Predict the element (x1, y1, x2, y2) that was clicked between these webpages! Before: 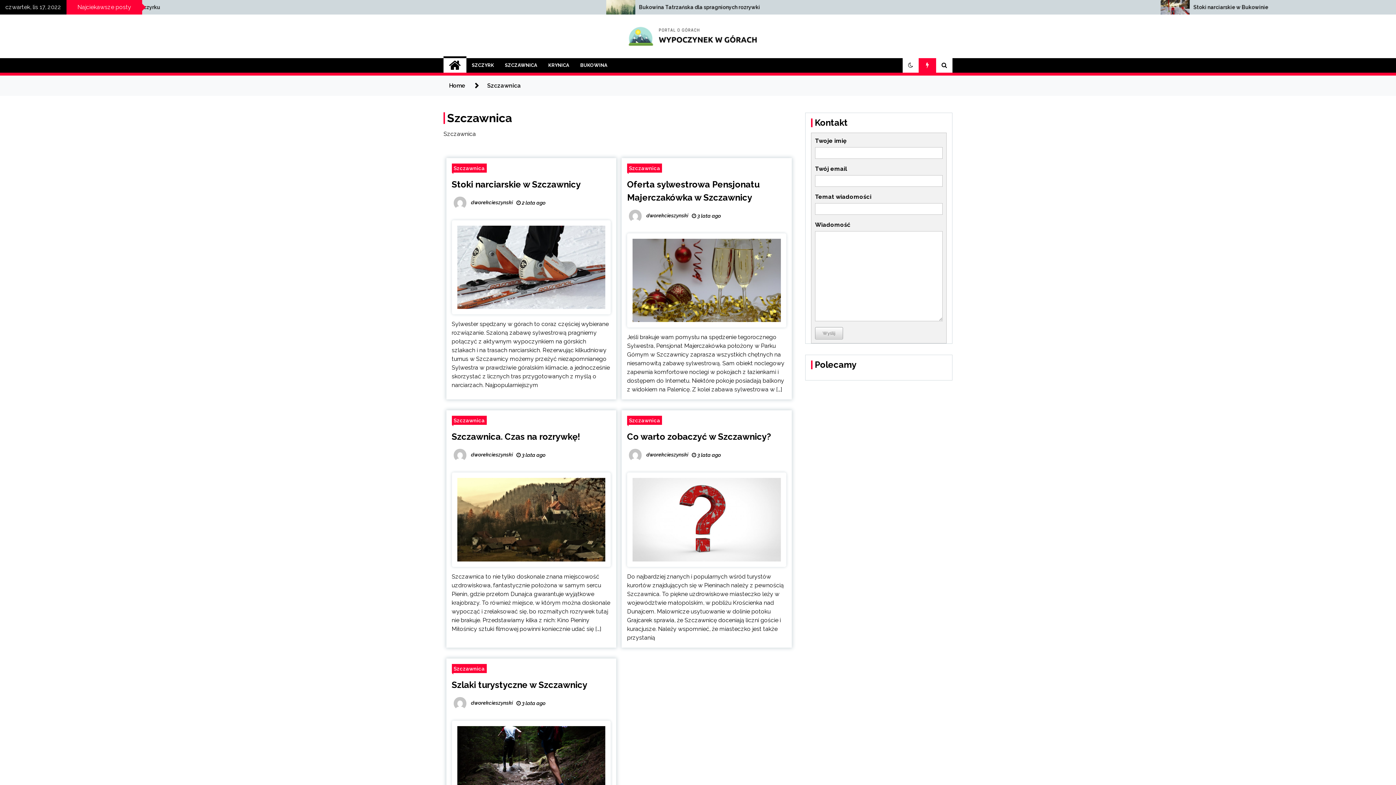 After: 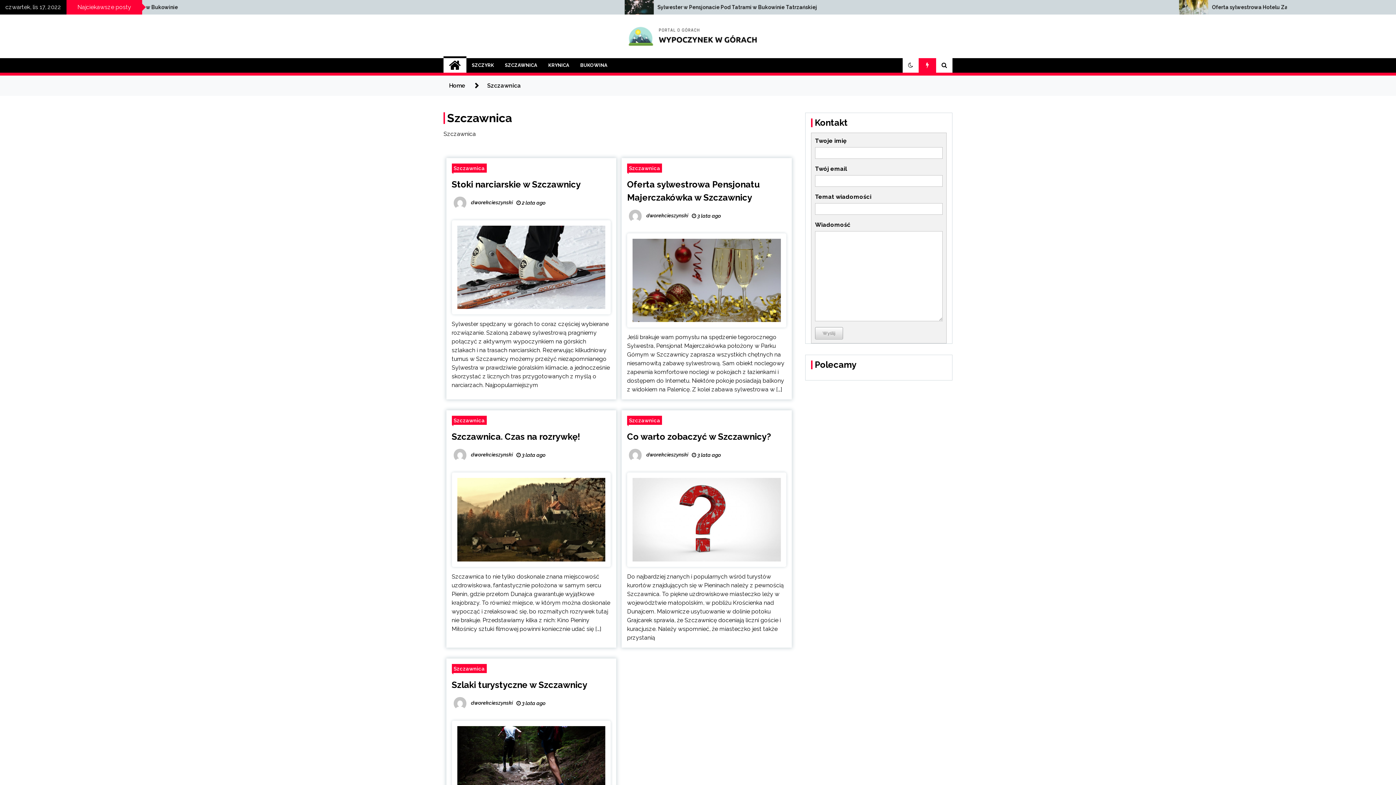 Action: label: Szczawnica bbox: (451, 416, 486, 425)